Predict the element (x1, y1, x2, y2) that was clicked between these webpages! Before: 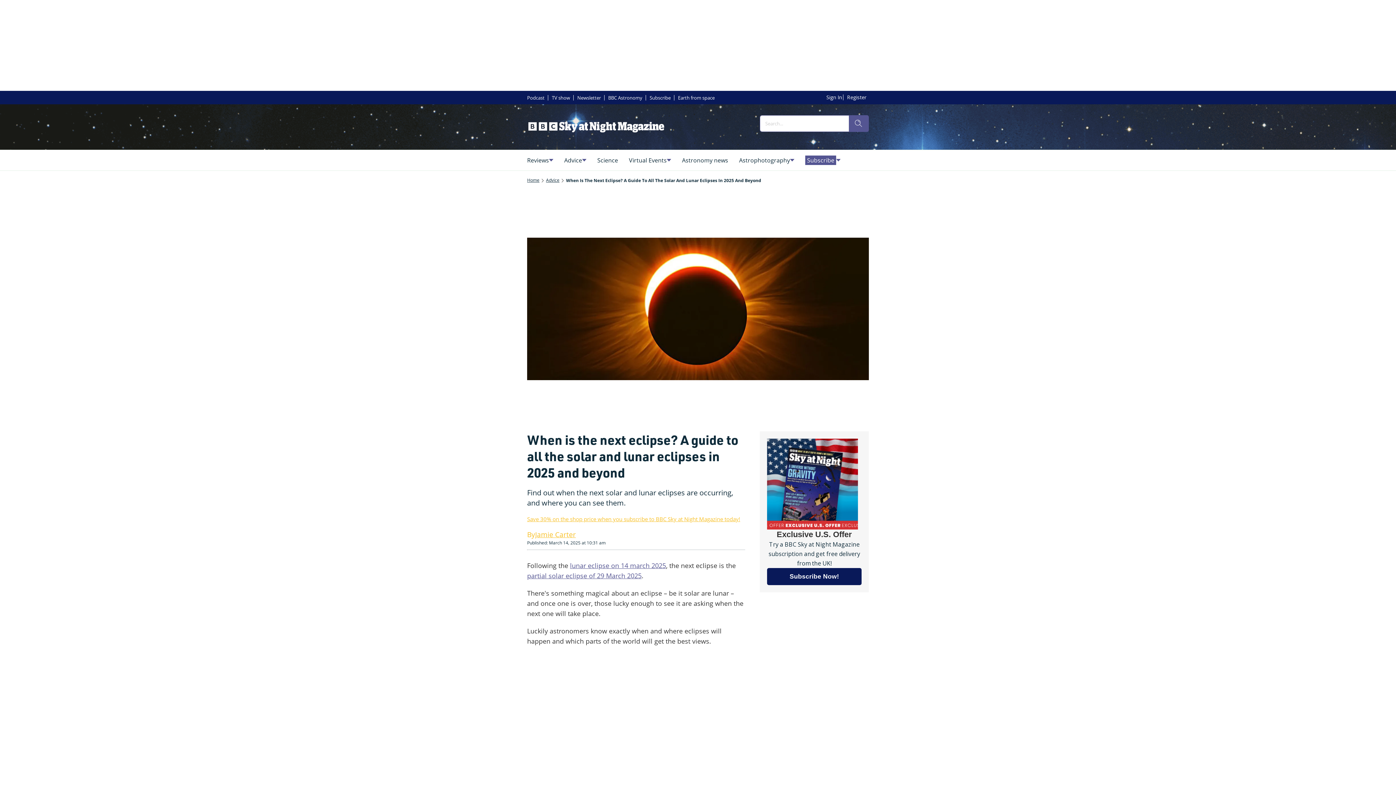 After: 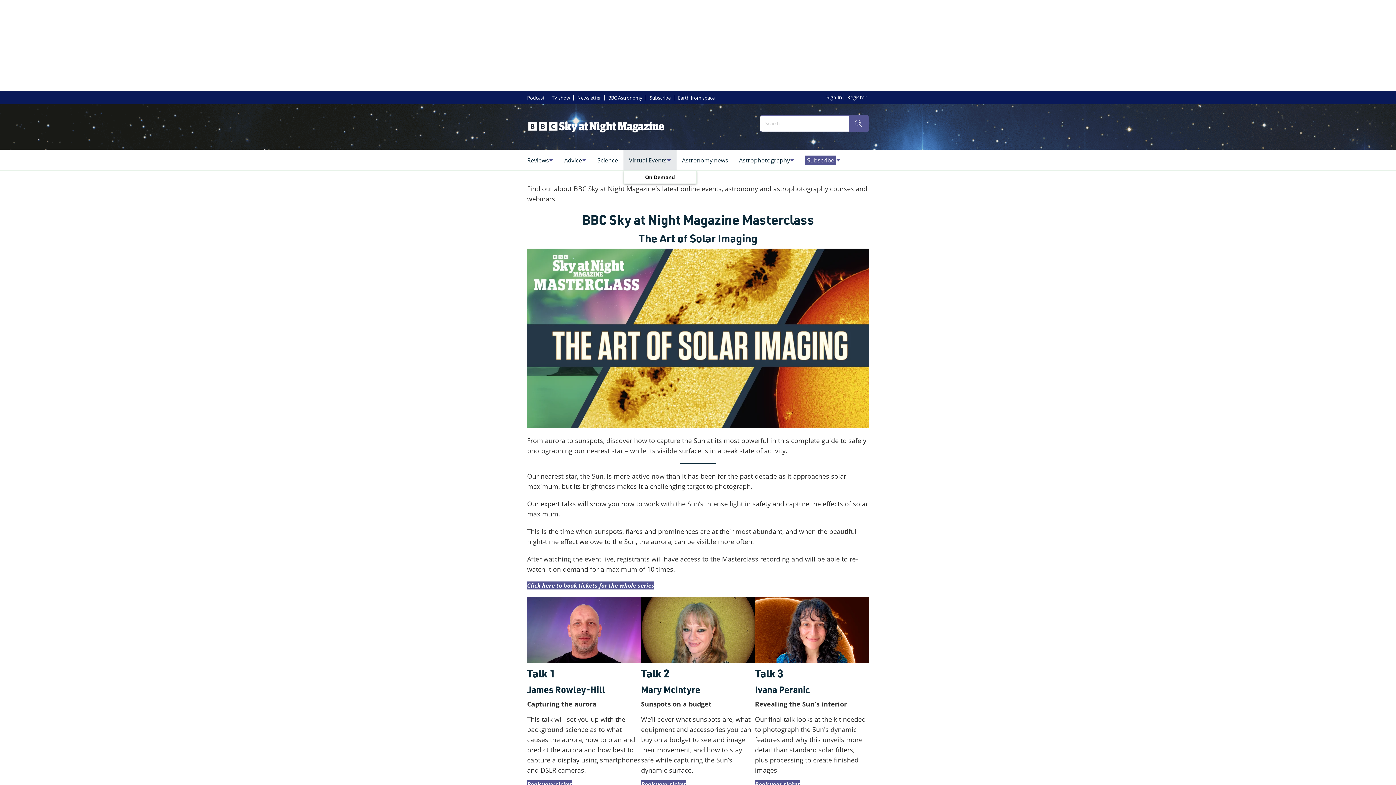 Action: label: Virtual Events bbox: (629, 155, 666, 165)